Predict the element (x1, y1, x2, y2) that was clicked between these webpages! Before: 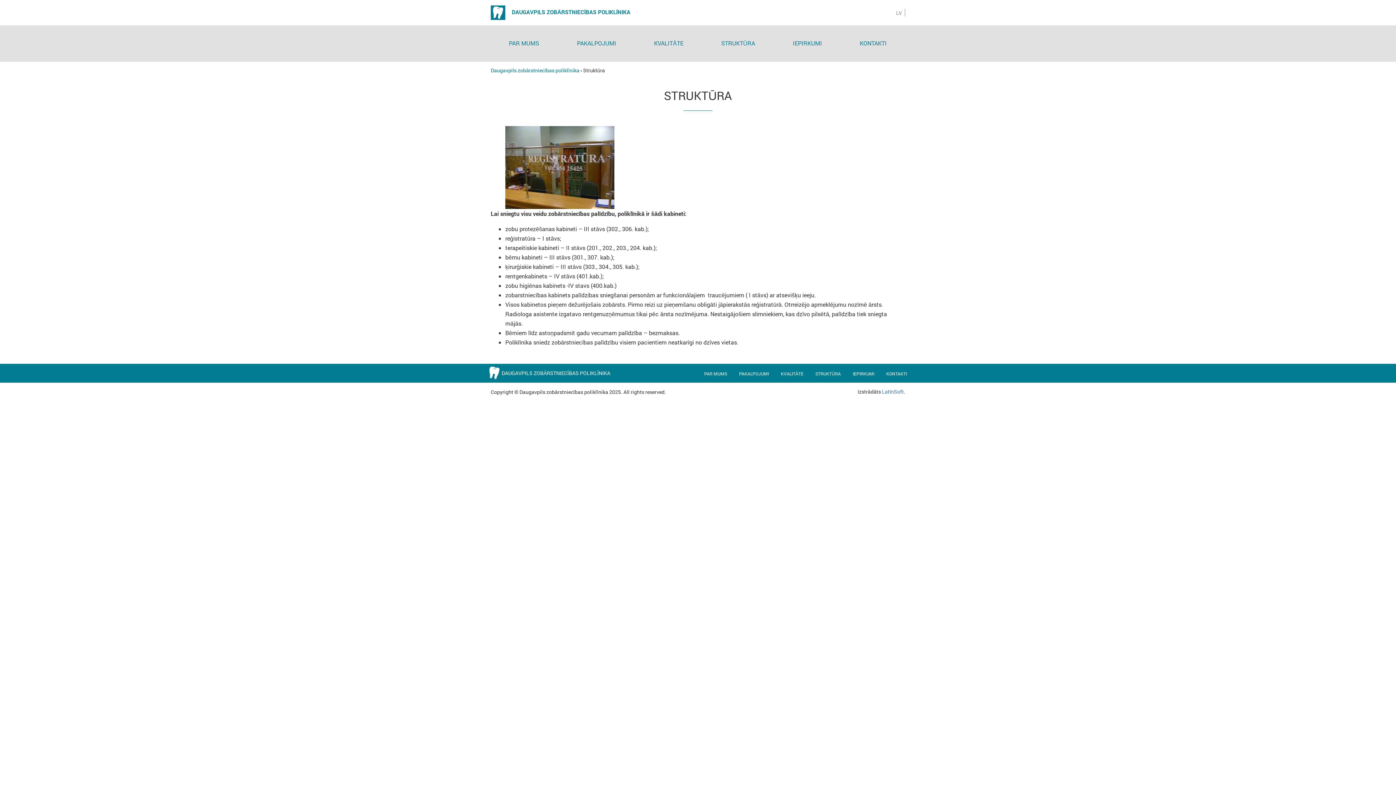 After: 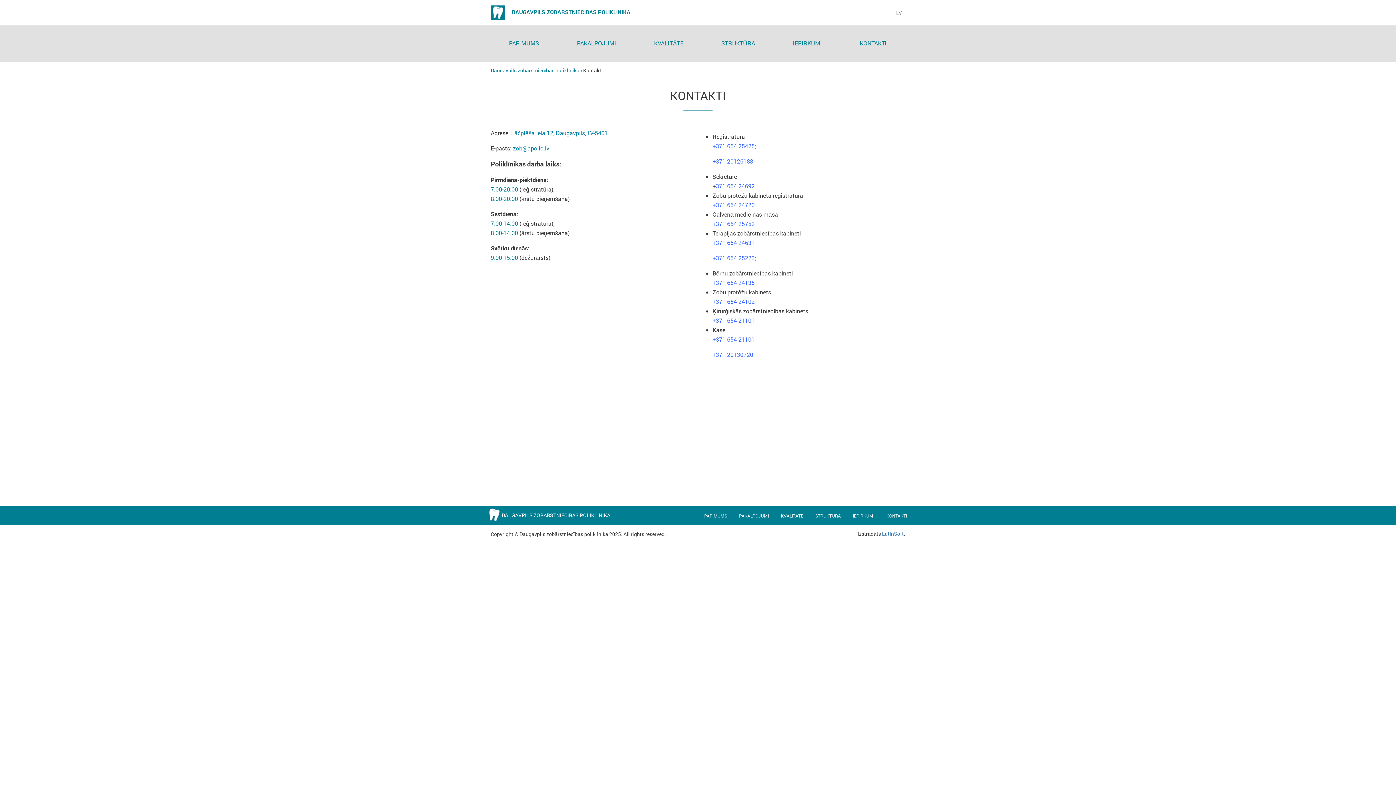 Action: bbox: (860, 25, 886, 60) label: KONTAKTI